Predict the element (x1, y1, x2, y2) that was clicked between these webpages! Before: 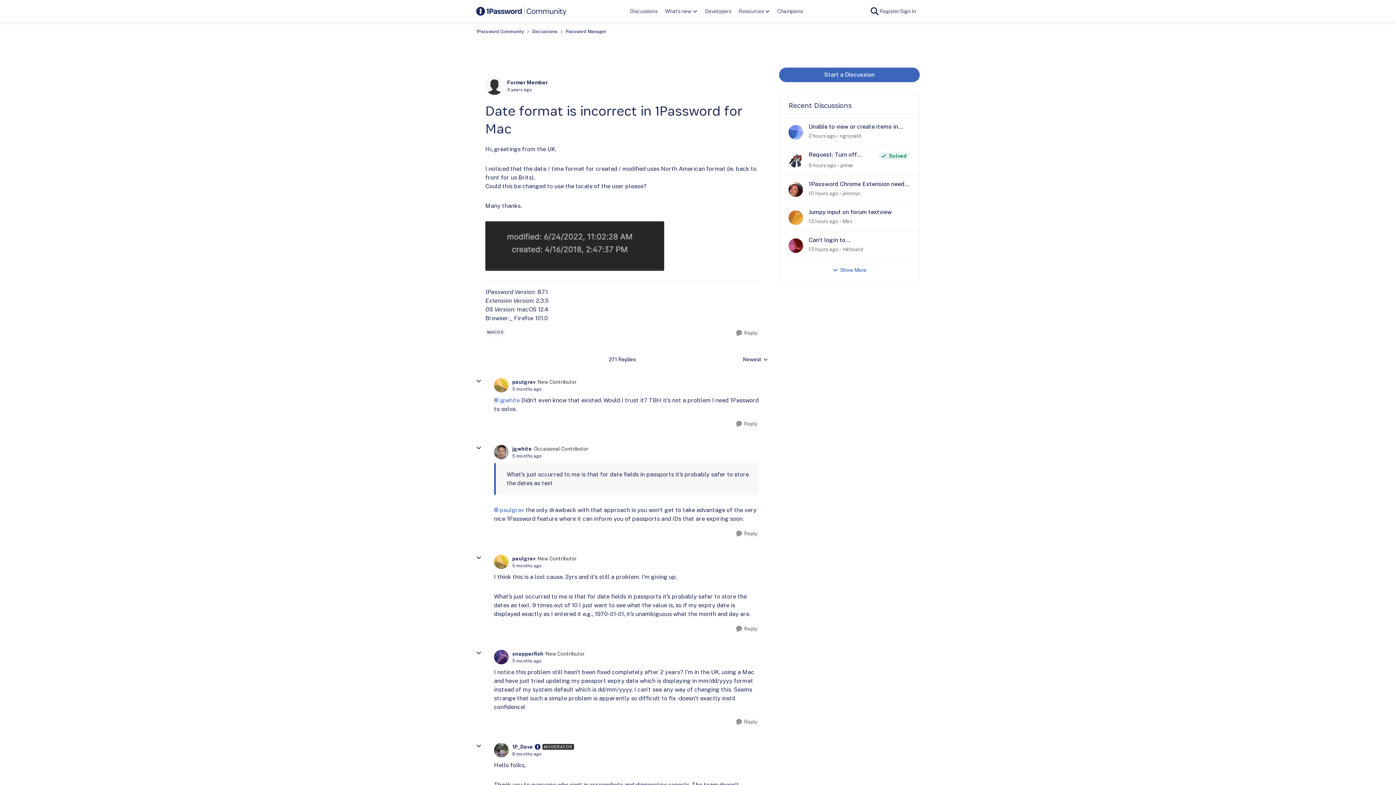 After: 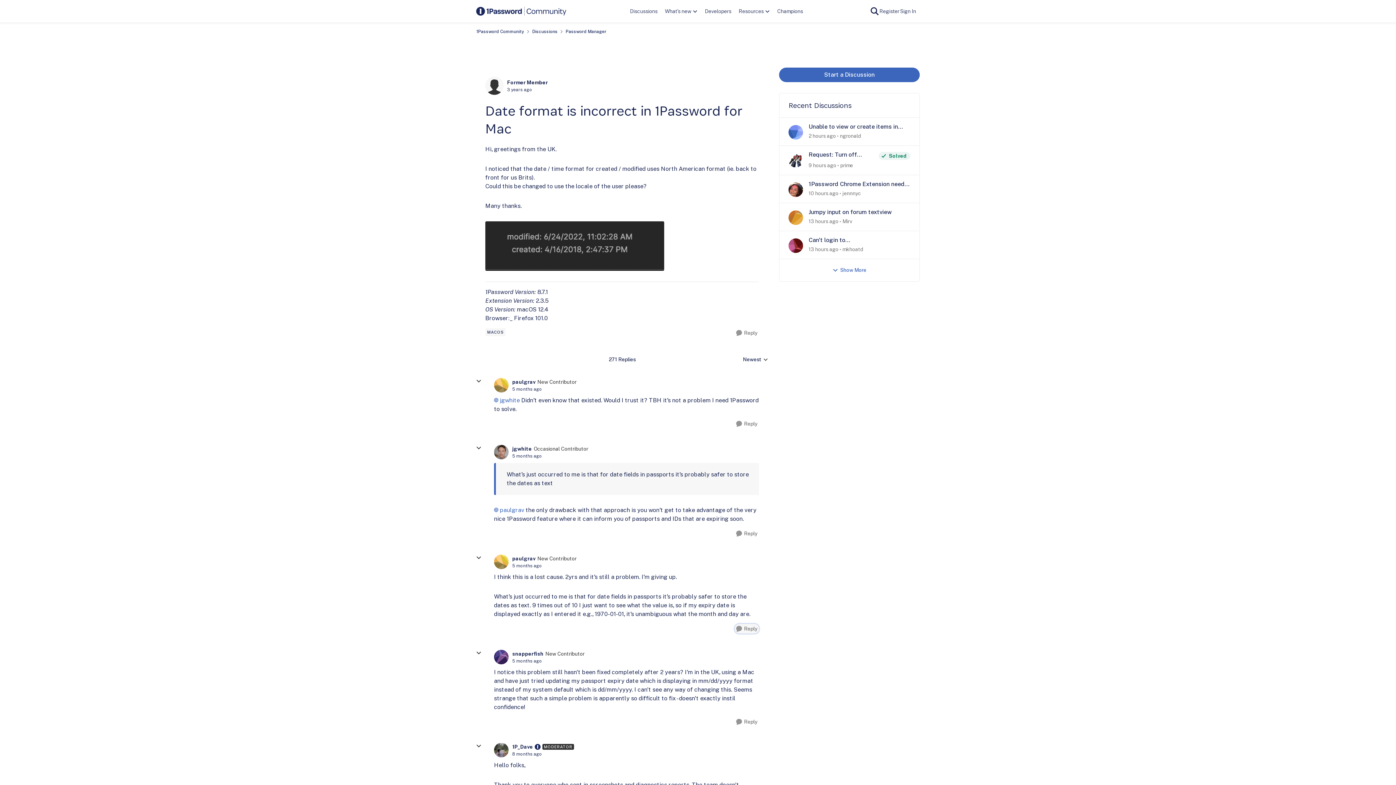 Action: label: Reply bbox: (735, 624, 759, 633)